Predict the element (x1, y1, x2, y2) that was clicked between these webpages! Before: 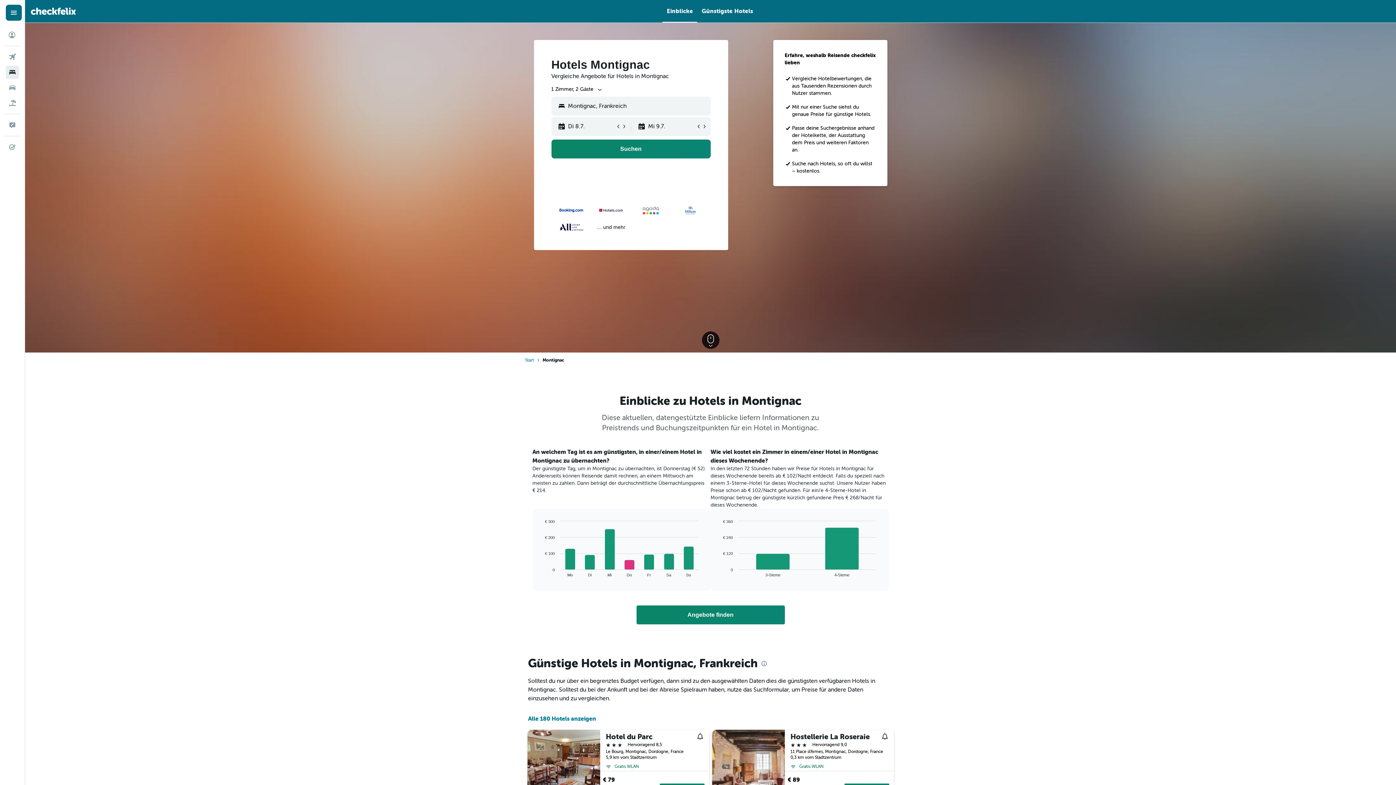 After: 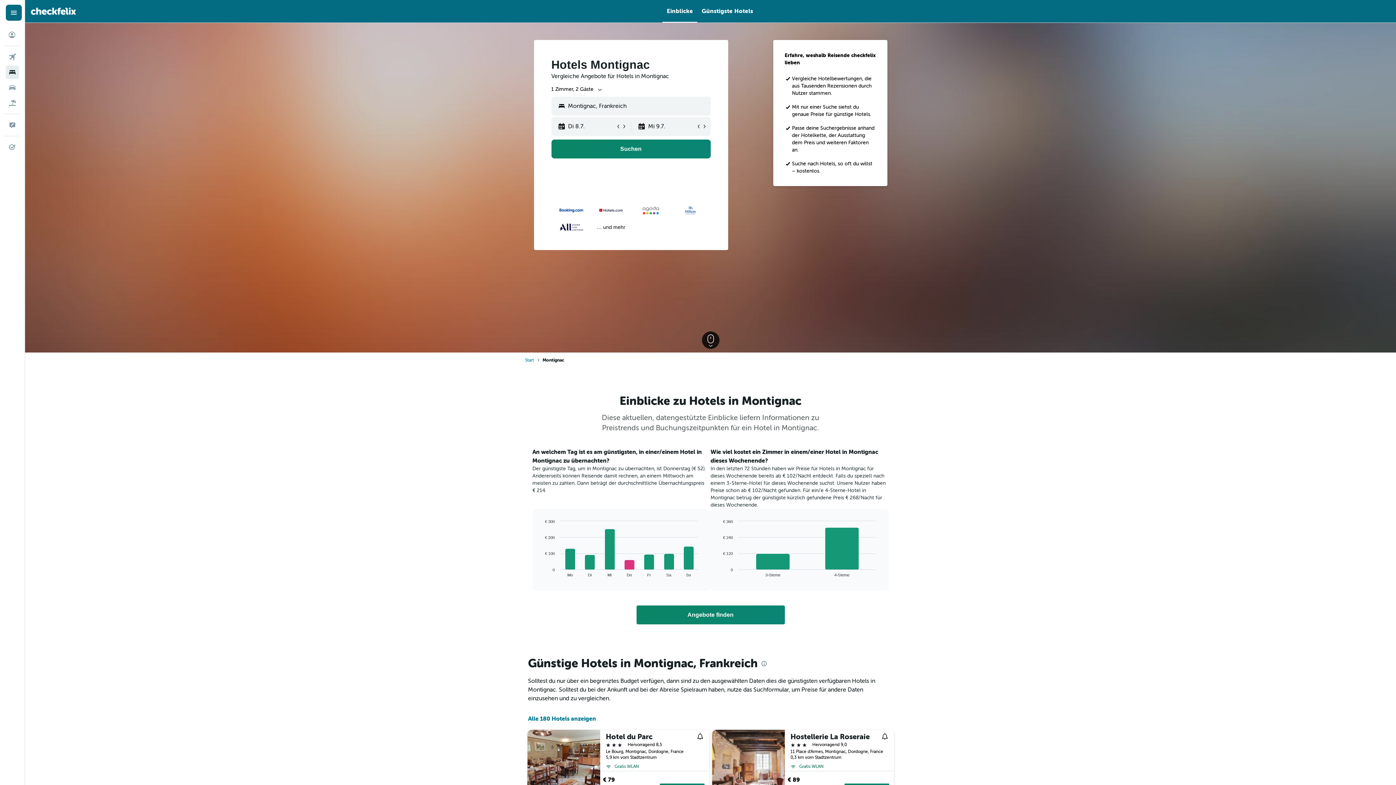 Action: bbox: (606, 733, 694, 741) label: Hotel du Parc